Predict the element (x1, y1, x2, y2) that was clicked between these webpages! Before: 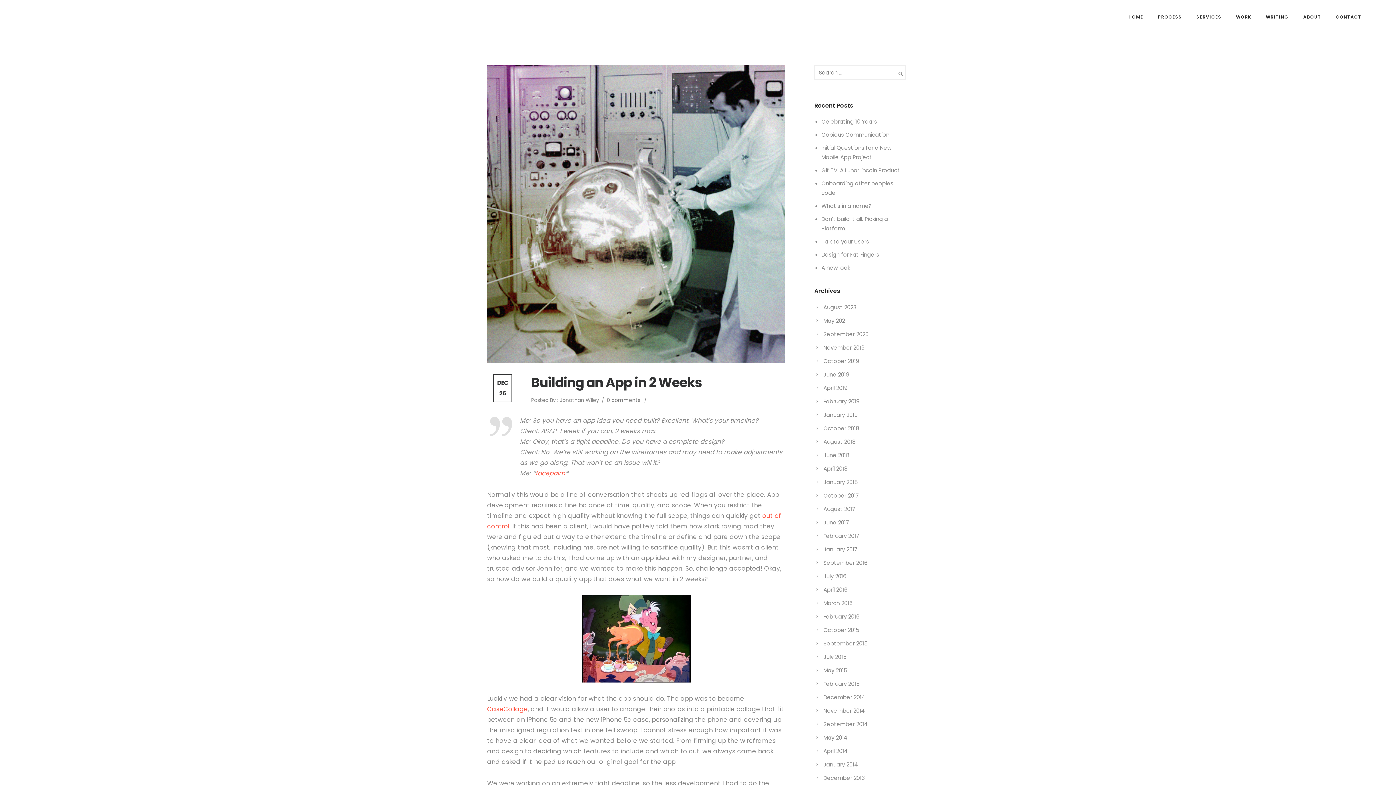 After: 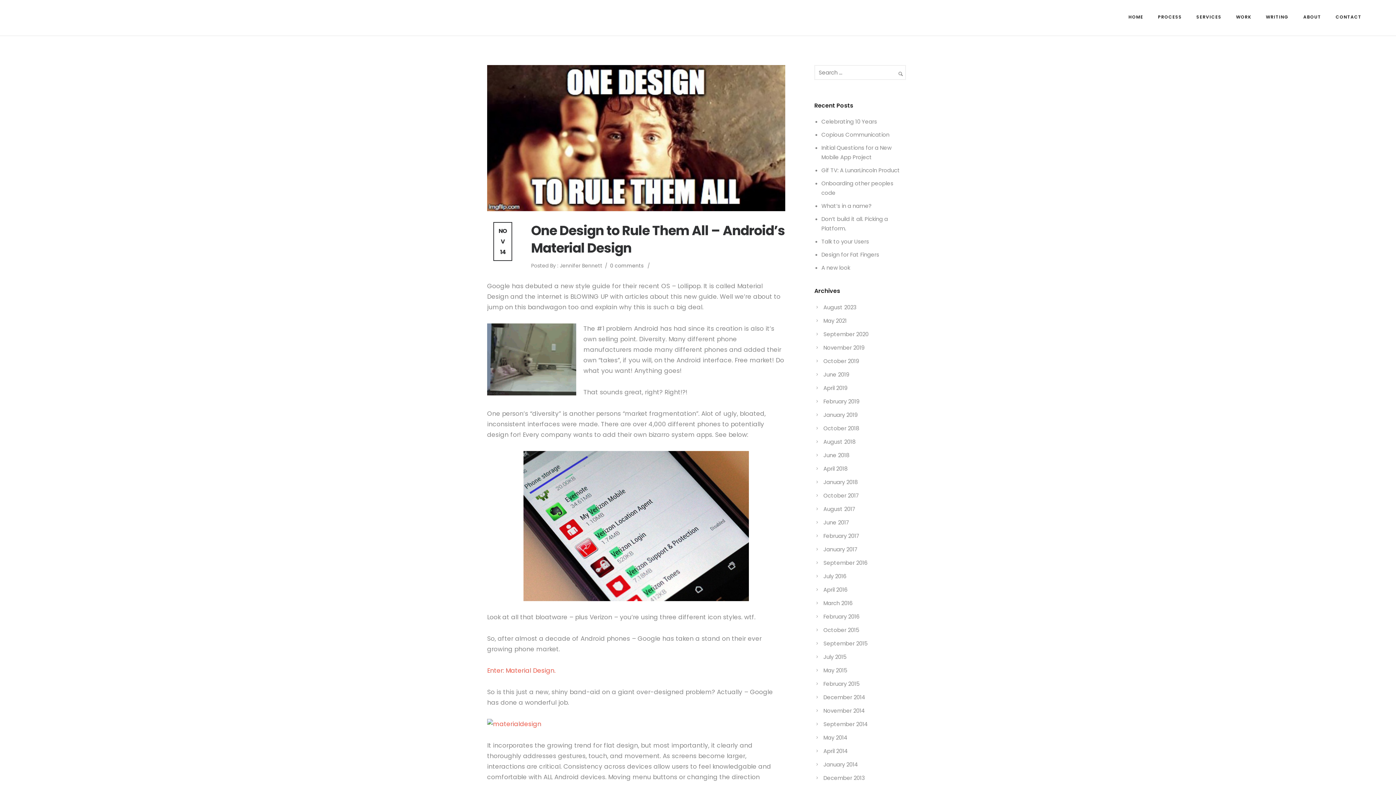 Action: label: November 2014 bbox: (823, 707, 865, 714)